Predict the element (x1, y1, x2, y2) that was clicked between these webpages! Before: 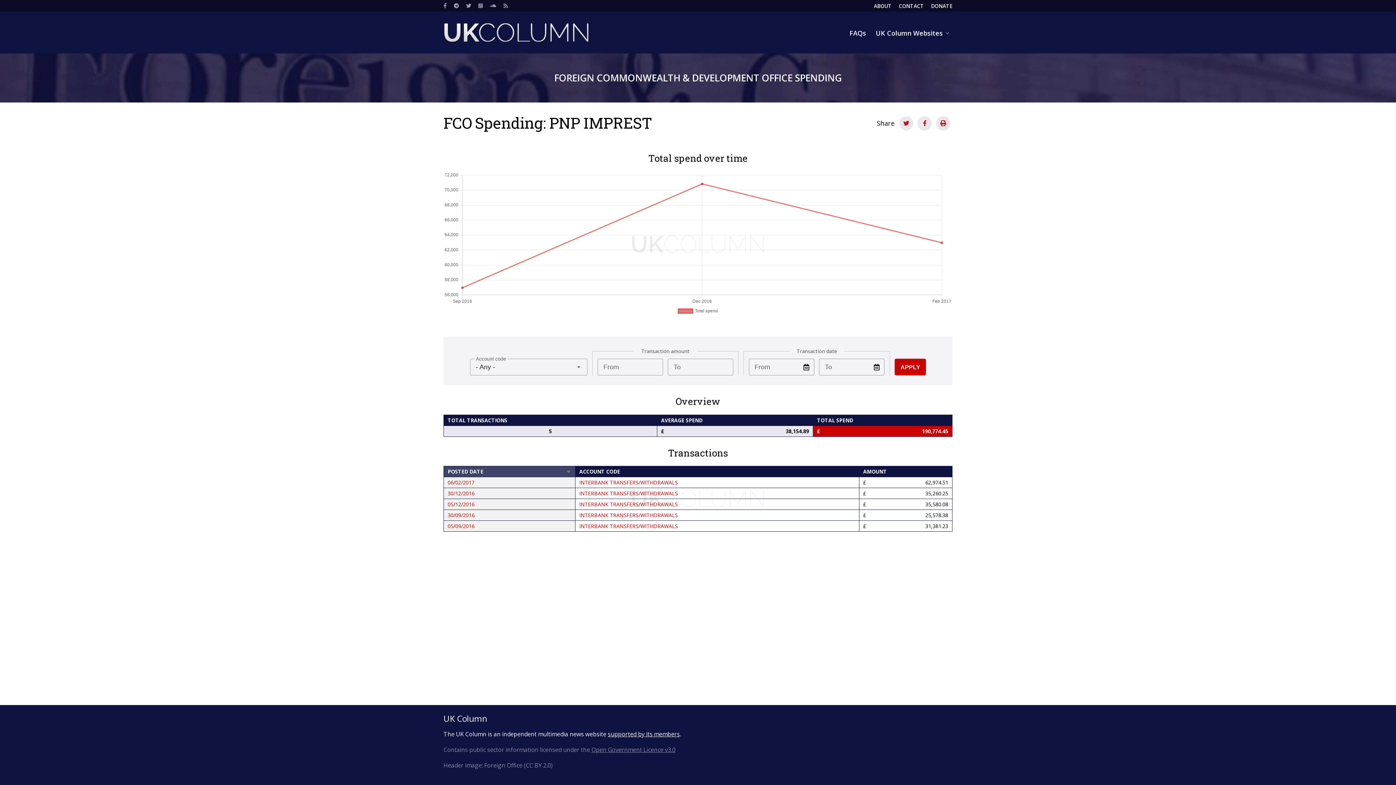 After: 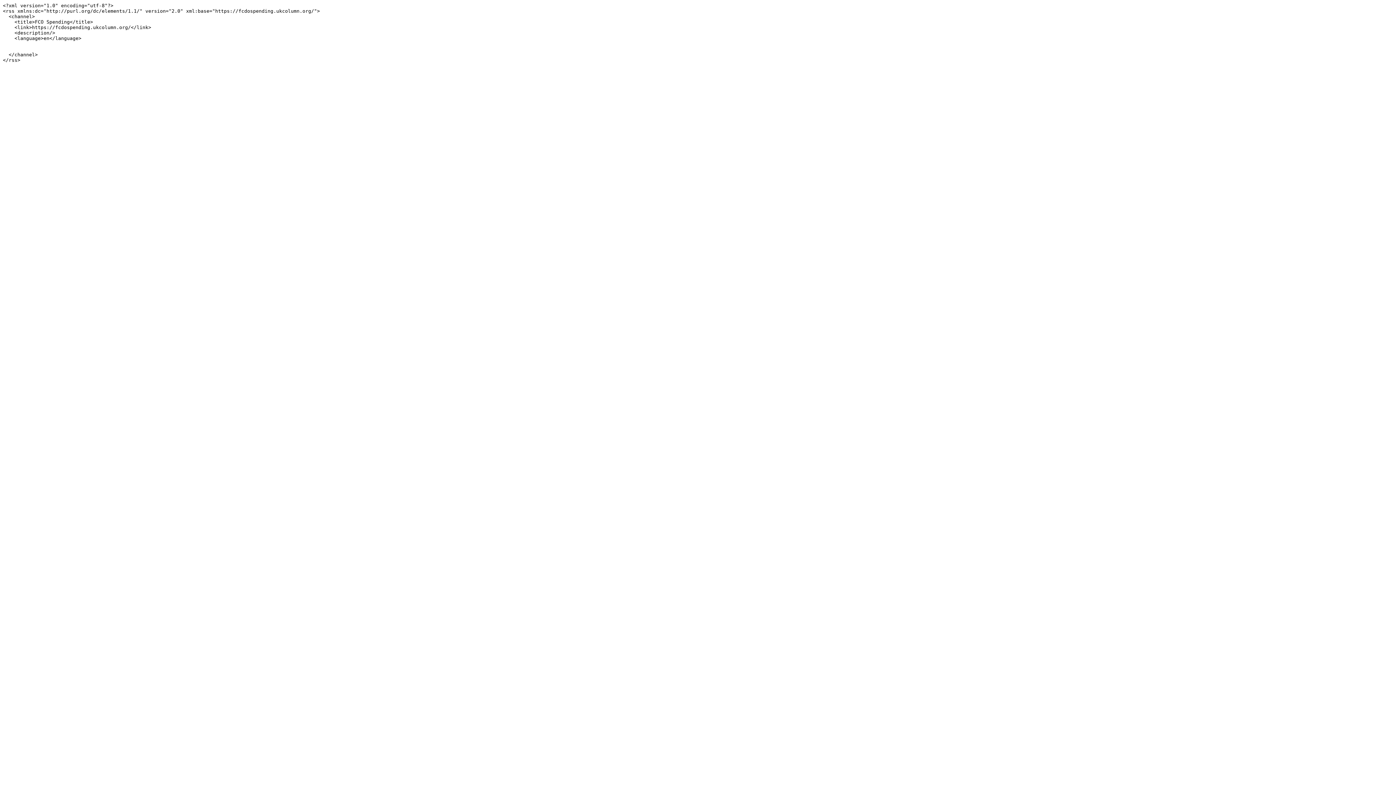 Action: bbox: (503, 2, 515, 9)